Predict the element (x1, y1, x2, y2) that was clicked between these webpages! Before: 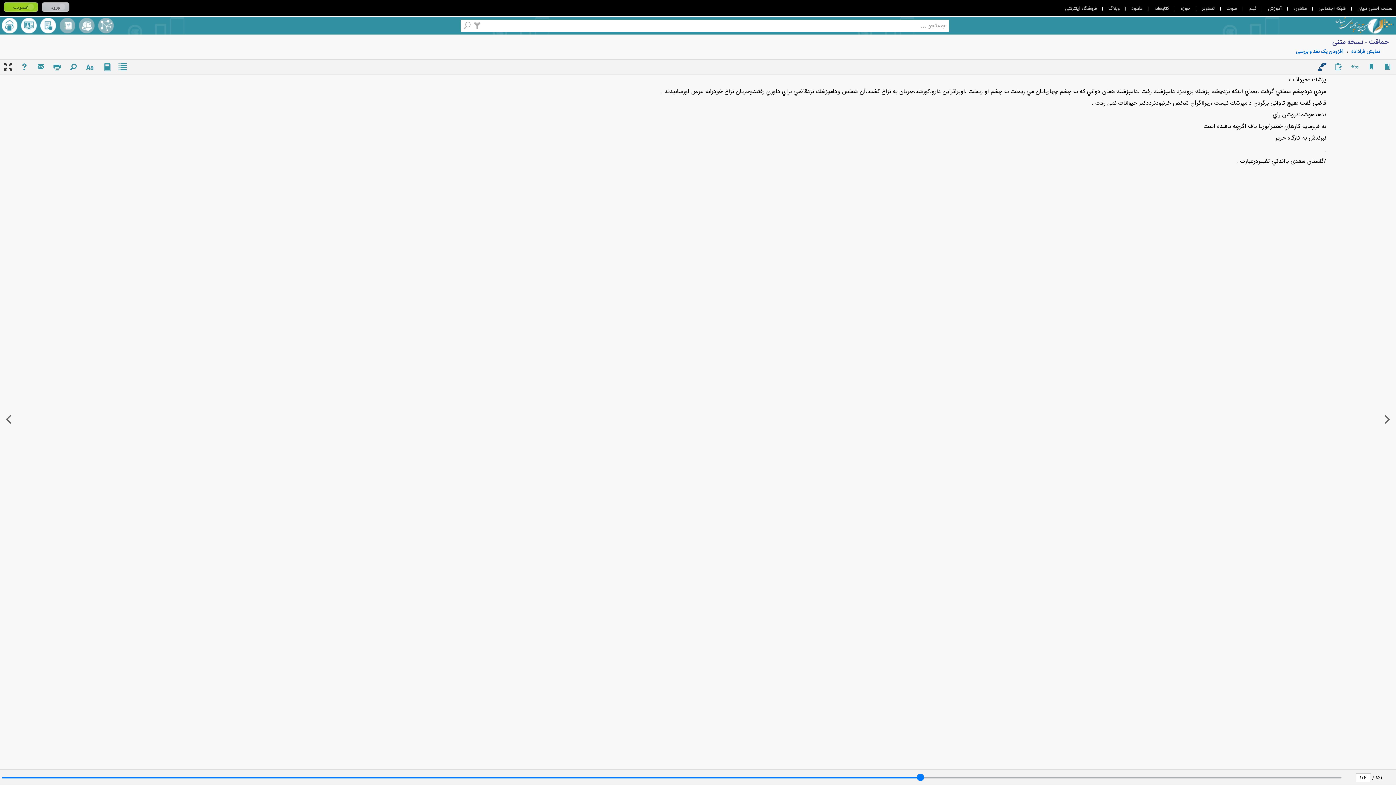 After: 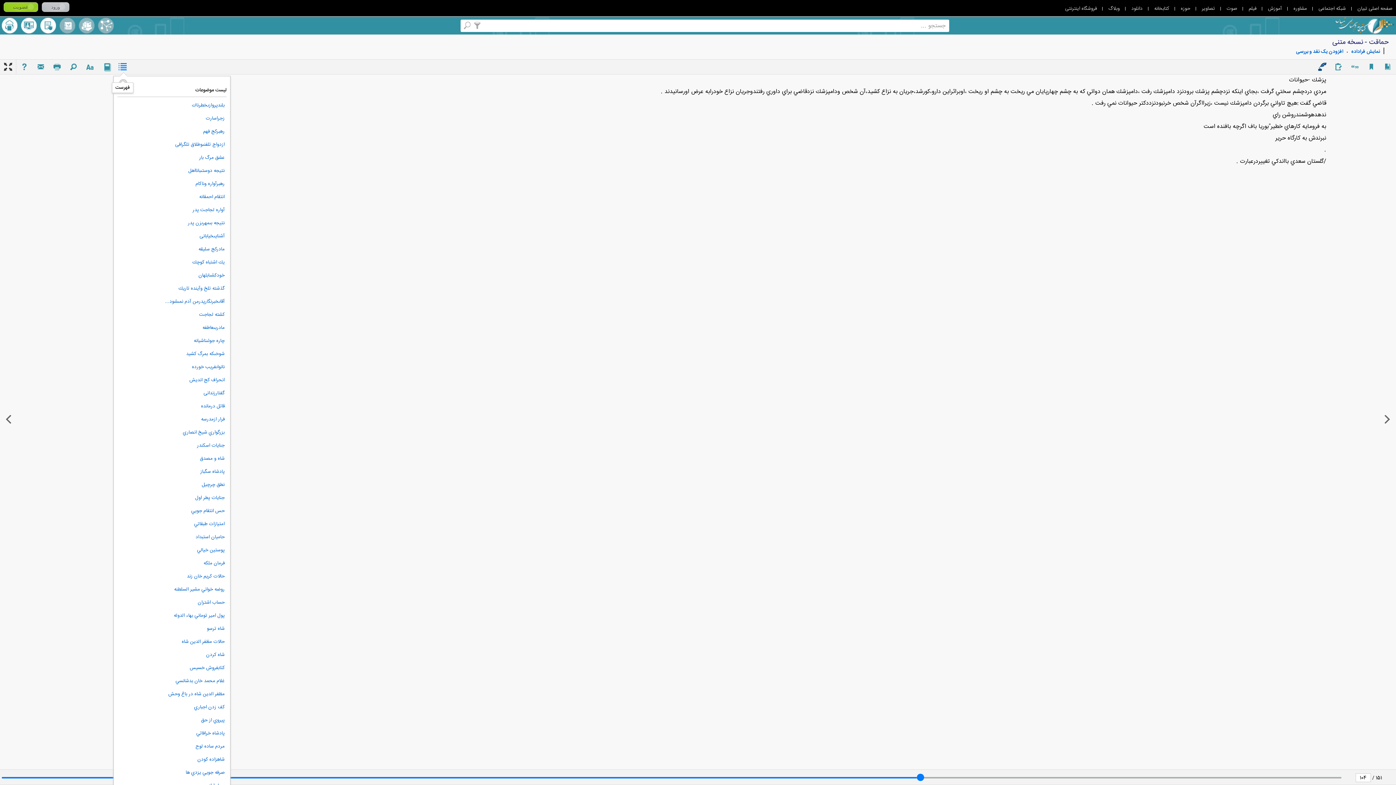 Action: bbox: (118, 62, 126, 76)